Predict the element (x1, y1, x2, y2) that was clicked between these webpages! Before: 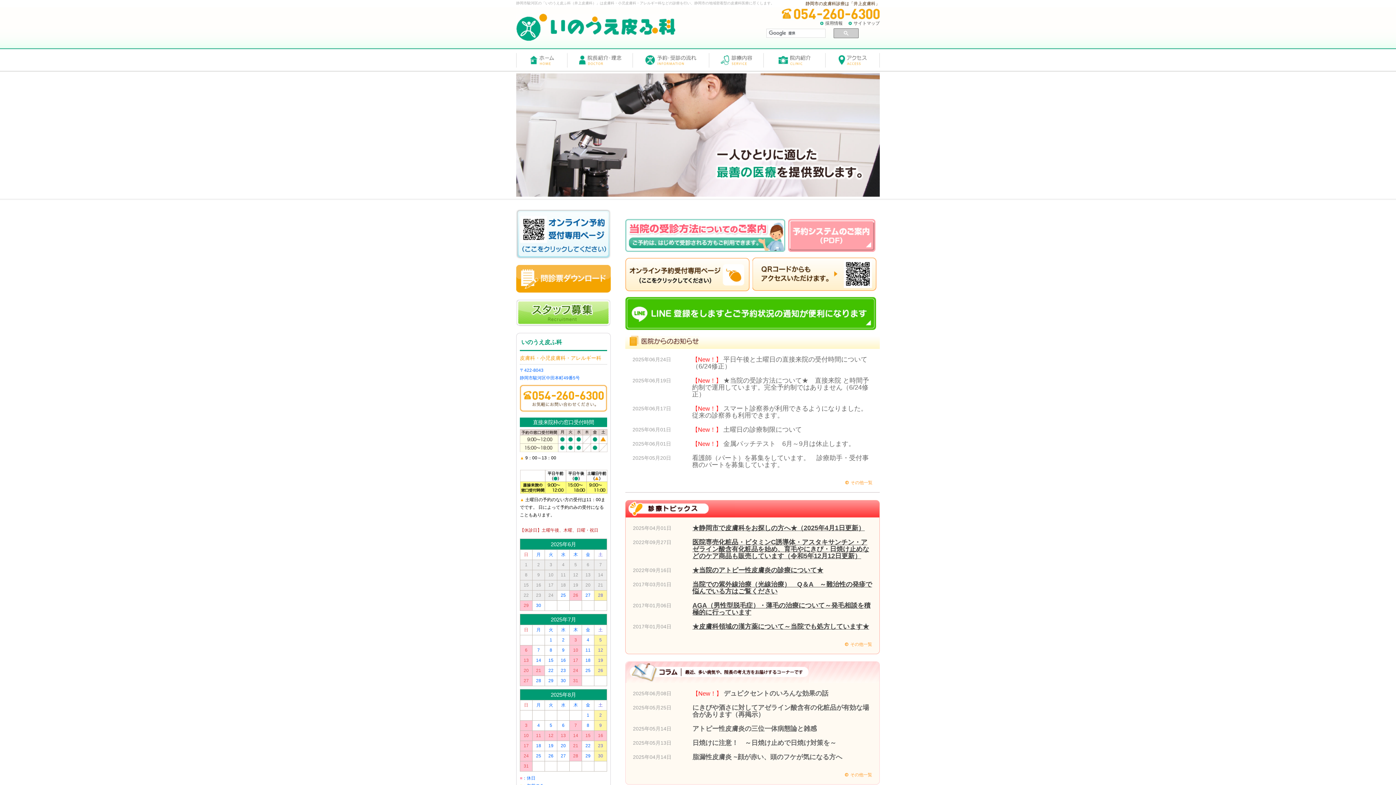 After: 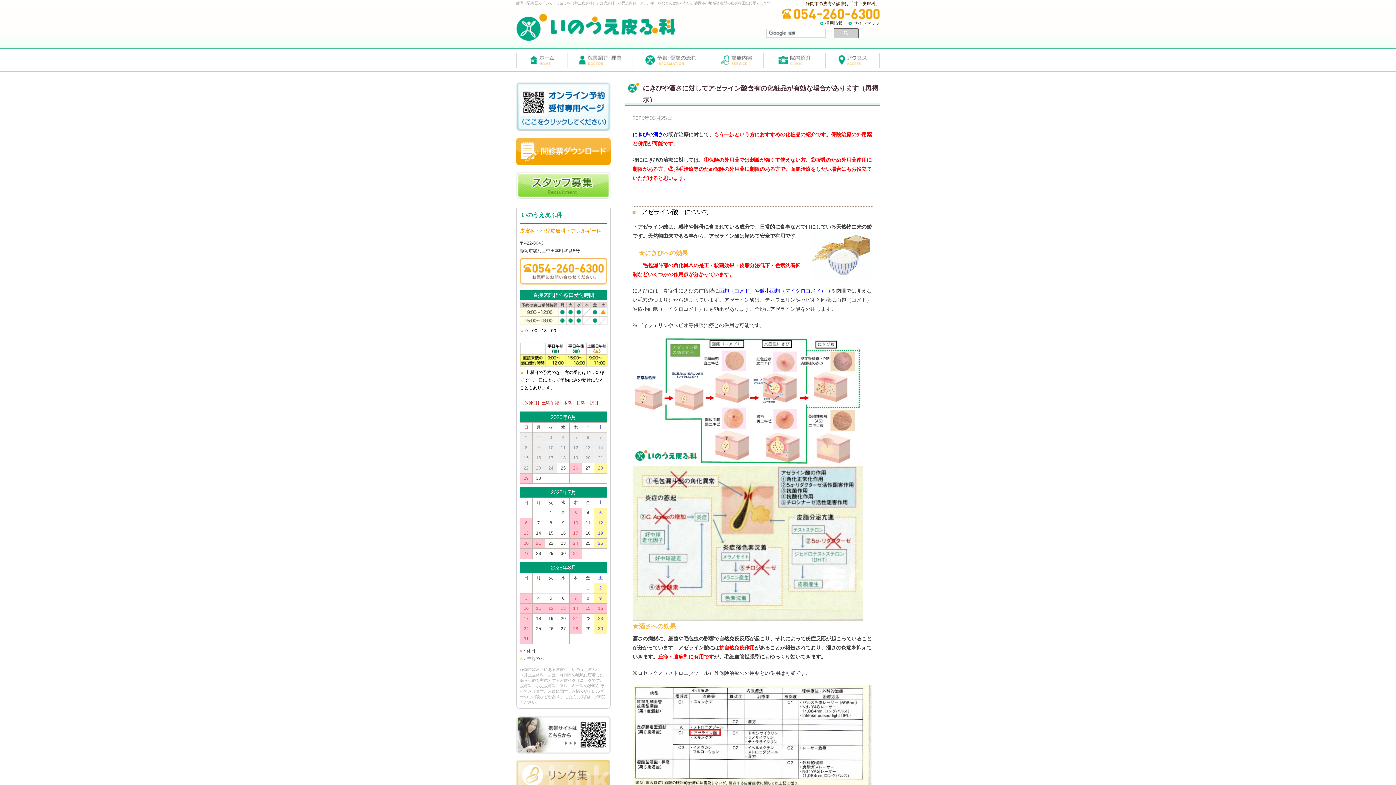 Action: bbox: (692, 704, 869, 718) label: にきびや酒さに対してアゼライン酸含有の化粧品が有効な場合があります（再掲示）